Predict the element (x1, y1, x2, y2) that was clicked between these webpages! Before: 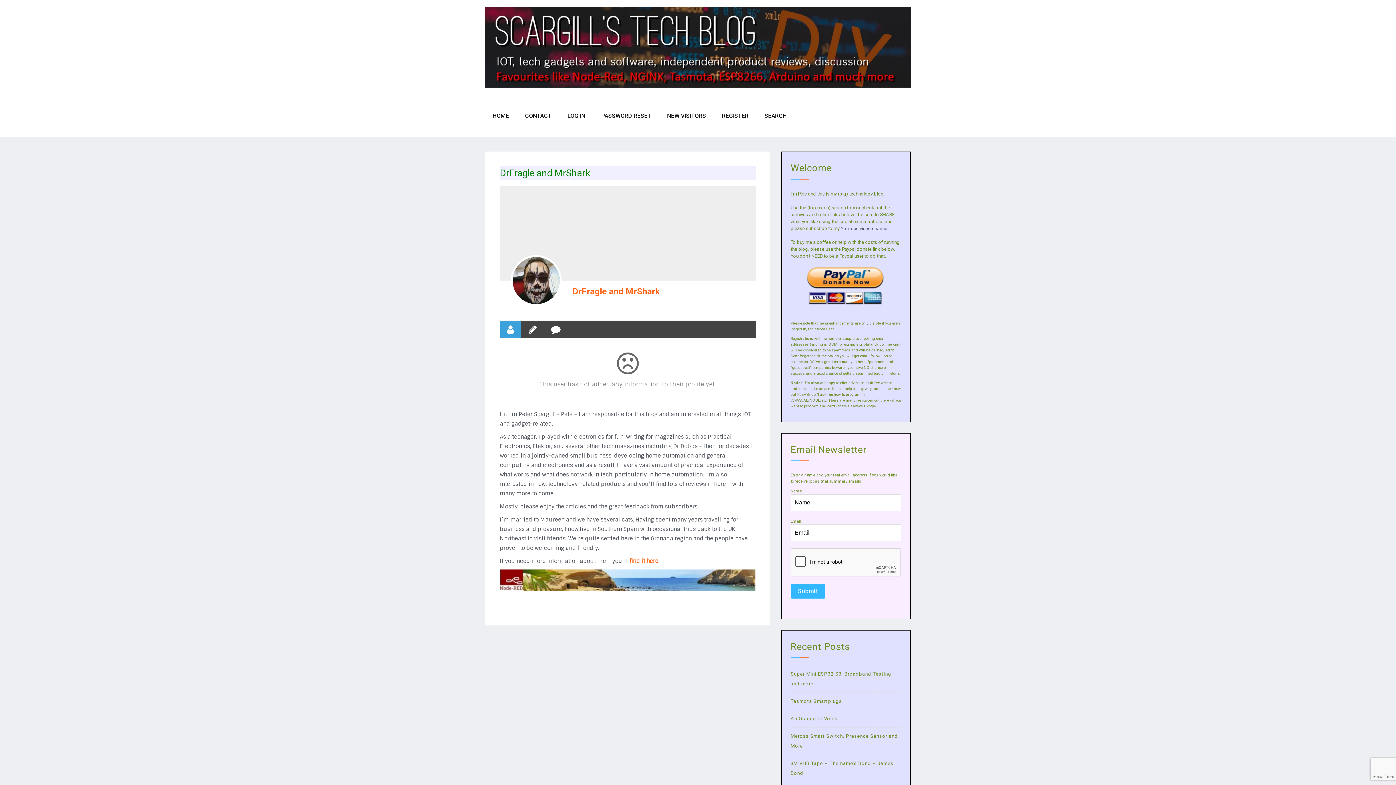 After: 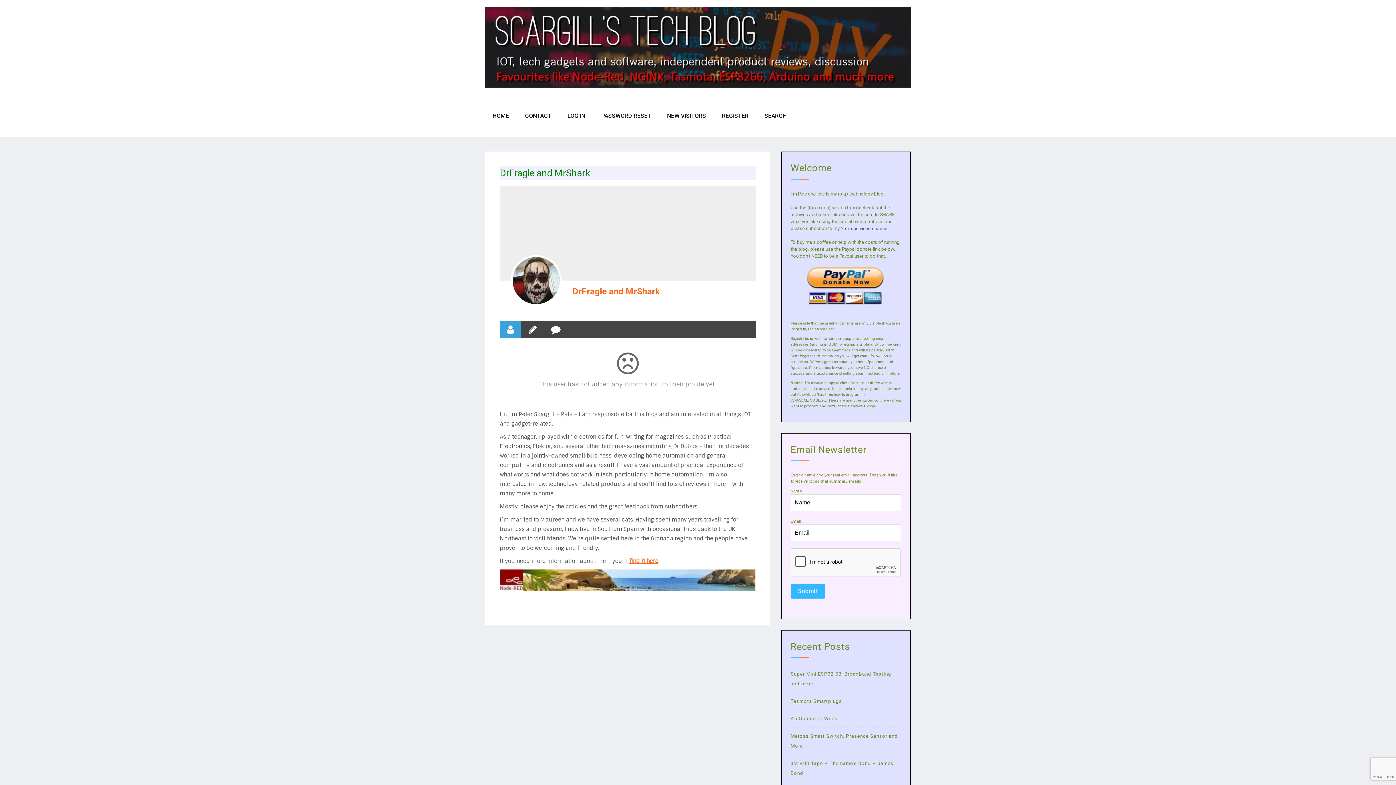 Action: label: find it here bbox: (629, 557, 658, 565)